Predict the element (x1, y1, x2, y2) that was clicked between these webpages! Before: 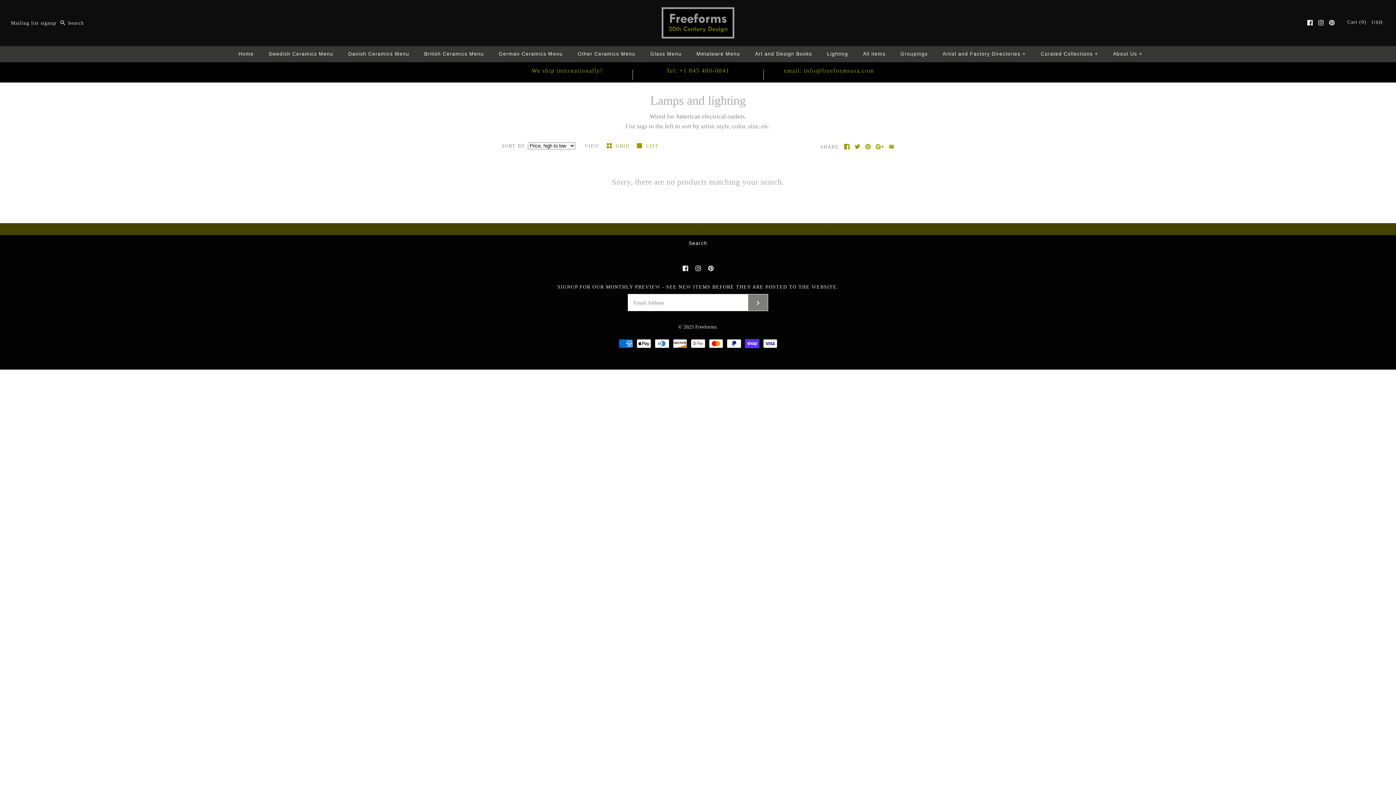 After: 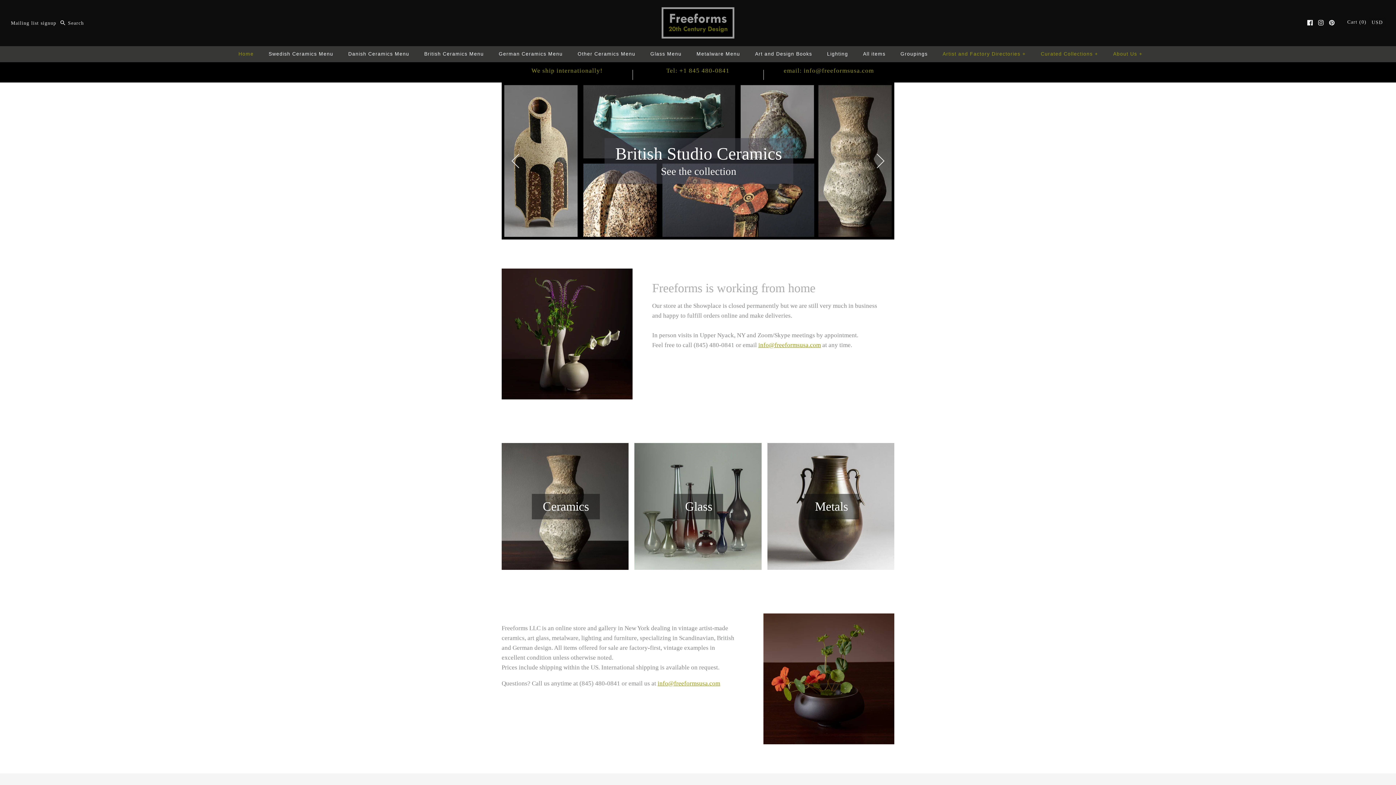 Action: bbox: (695, 324, 716, 329) label: Freeforms